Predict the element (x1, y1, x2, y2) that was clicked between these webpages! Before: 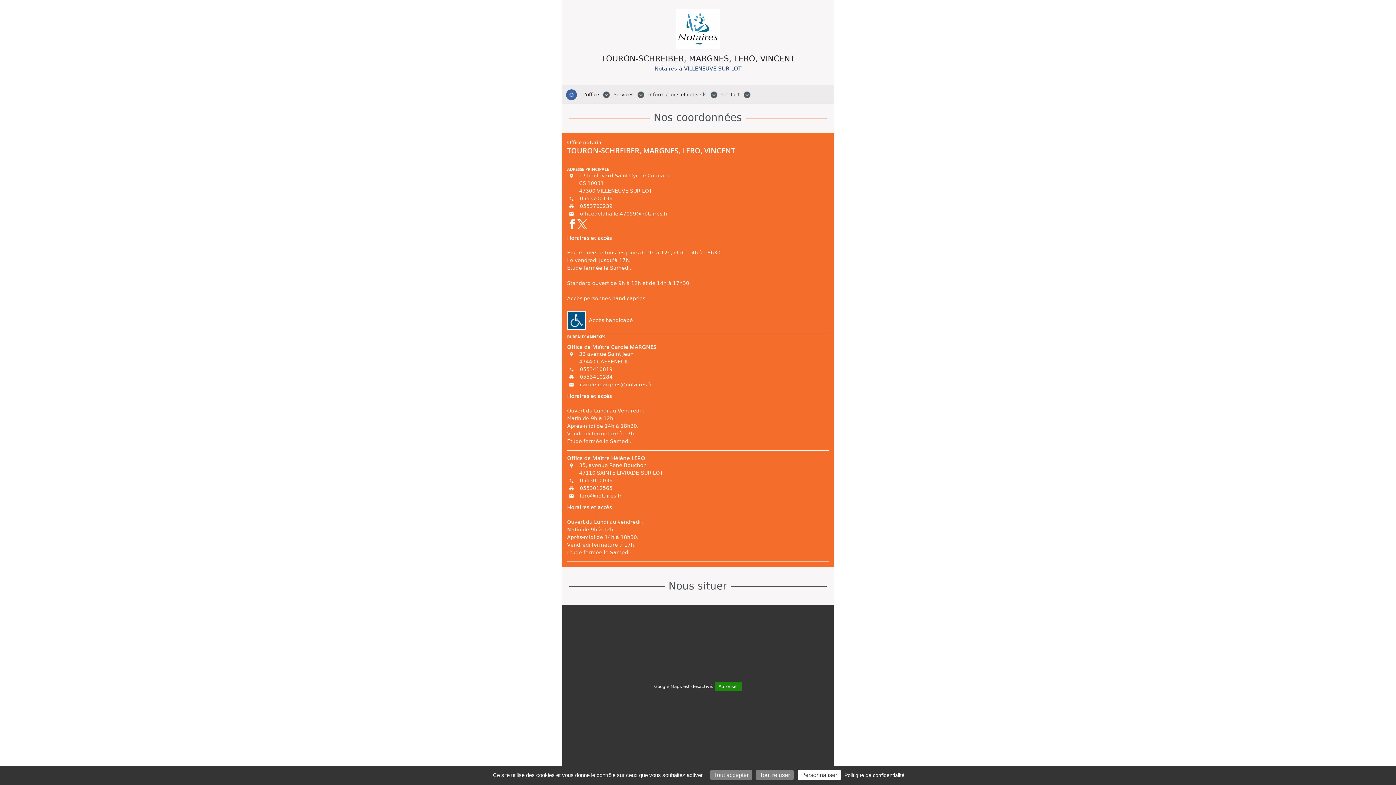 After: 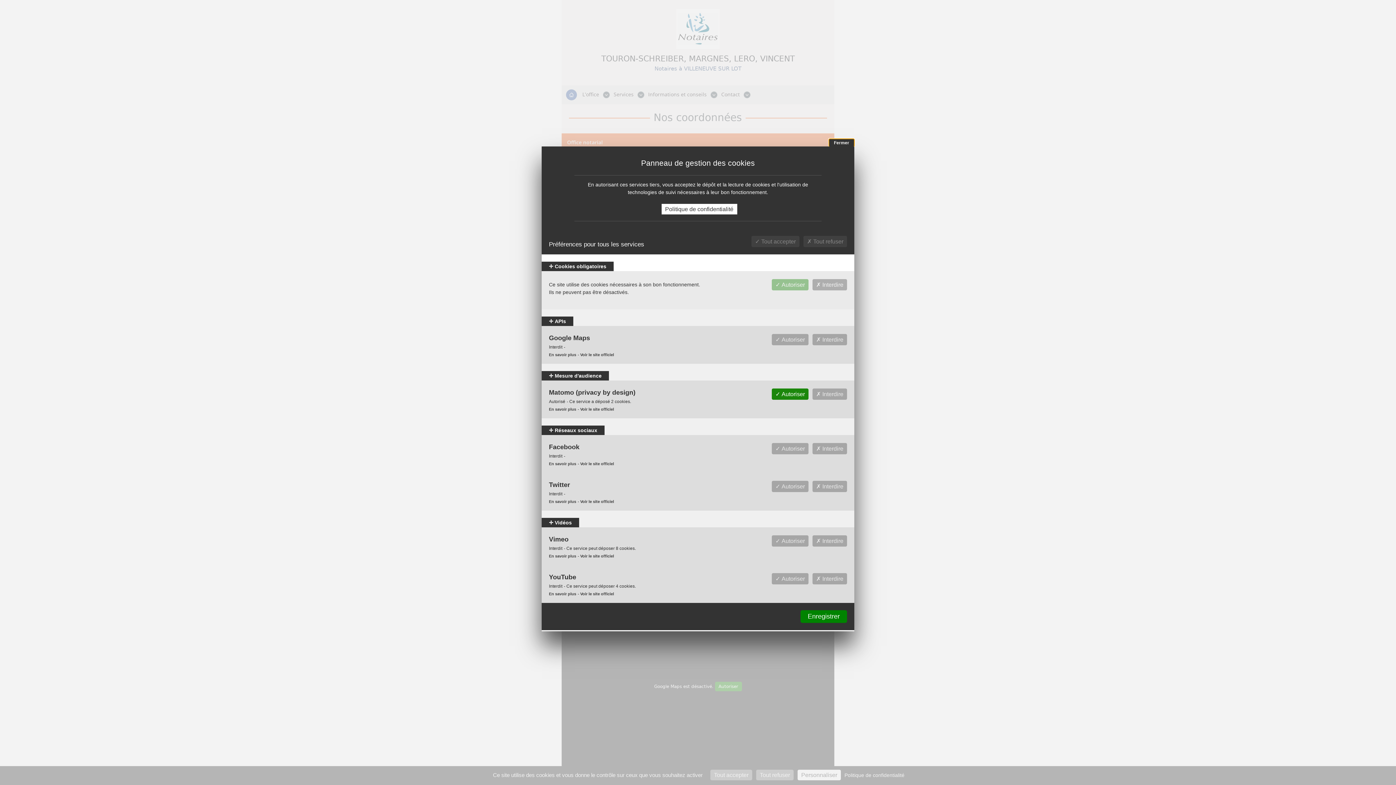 Action: label: Personnaliser (fenêtre modale) bbox: (797, 770, 841, 780)